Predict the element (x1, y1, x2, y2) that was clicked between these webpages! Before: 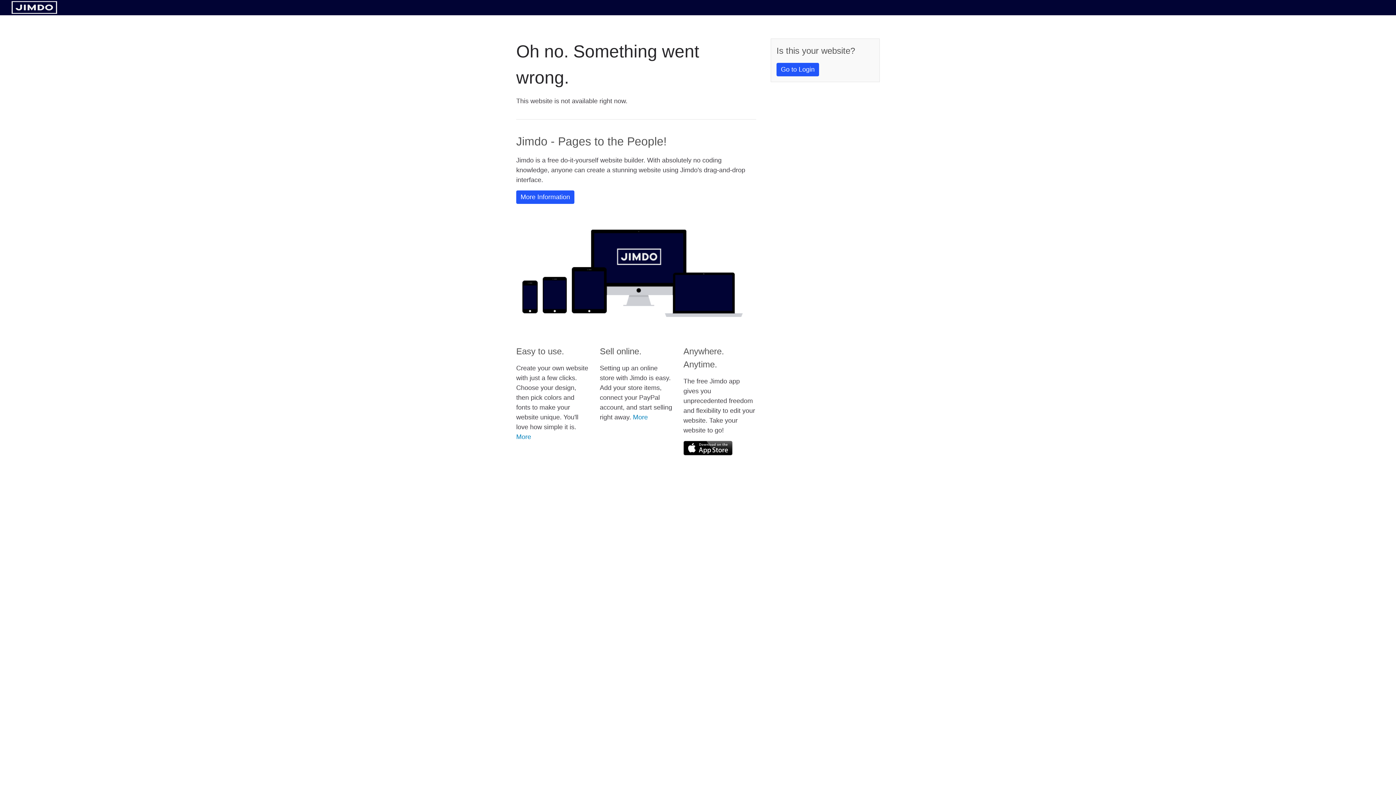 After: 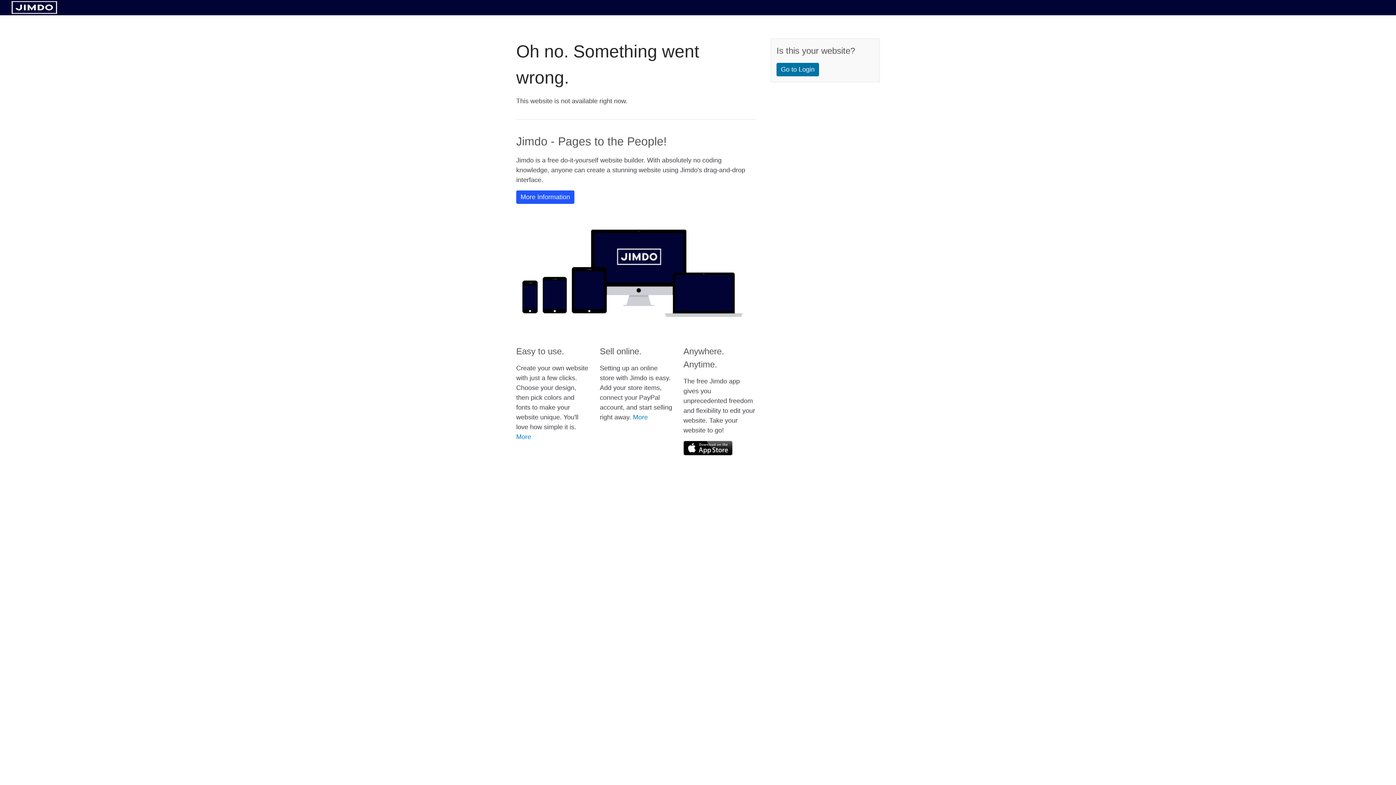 Action: label: Go to Login bbox: (776, 62, 819, 76)